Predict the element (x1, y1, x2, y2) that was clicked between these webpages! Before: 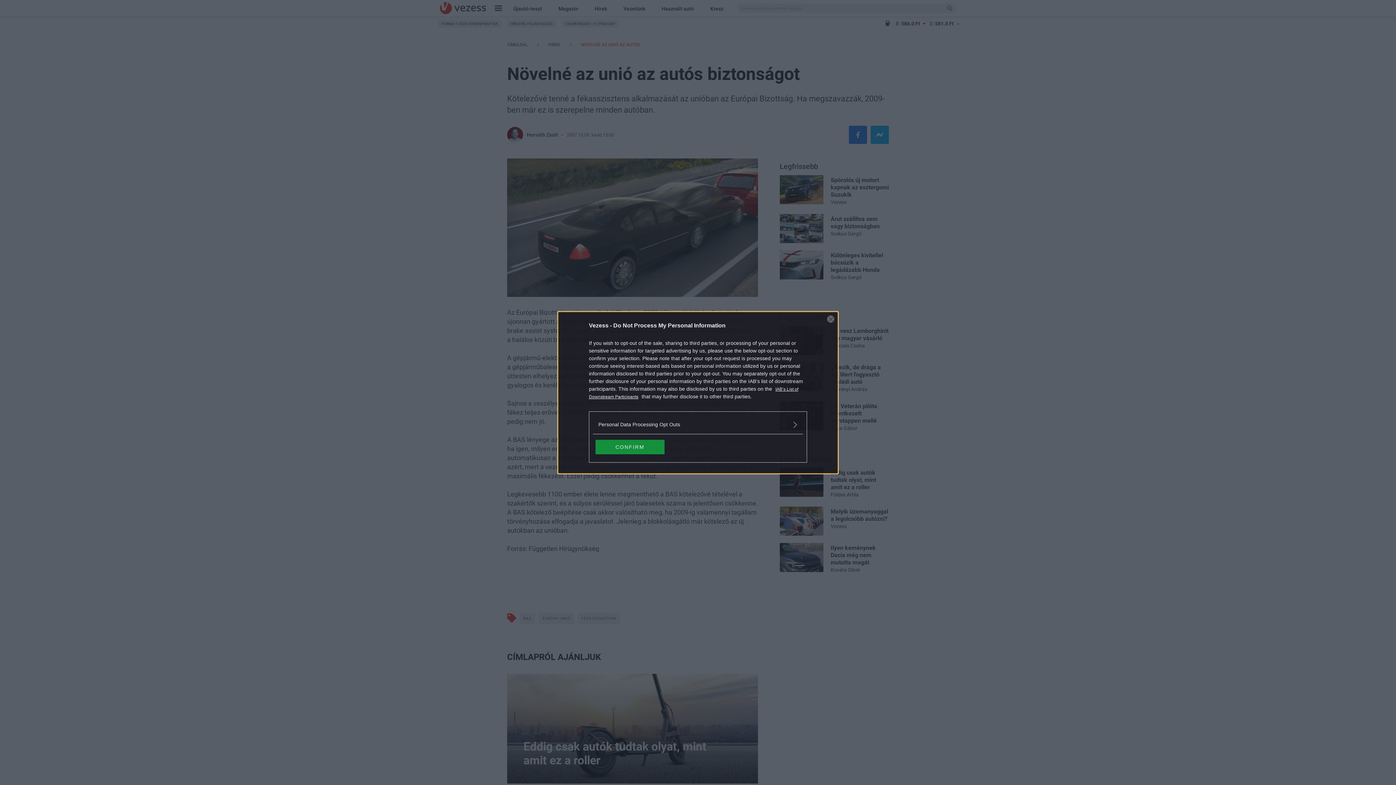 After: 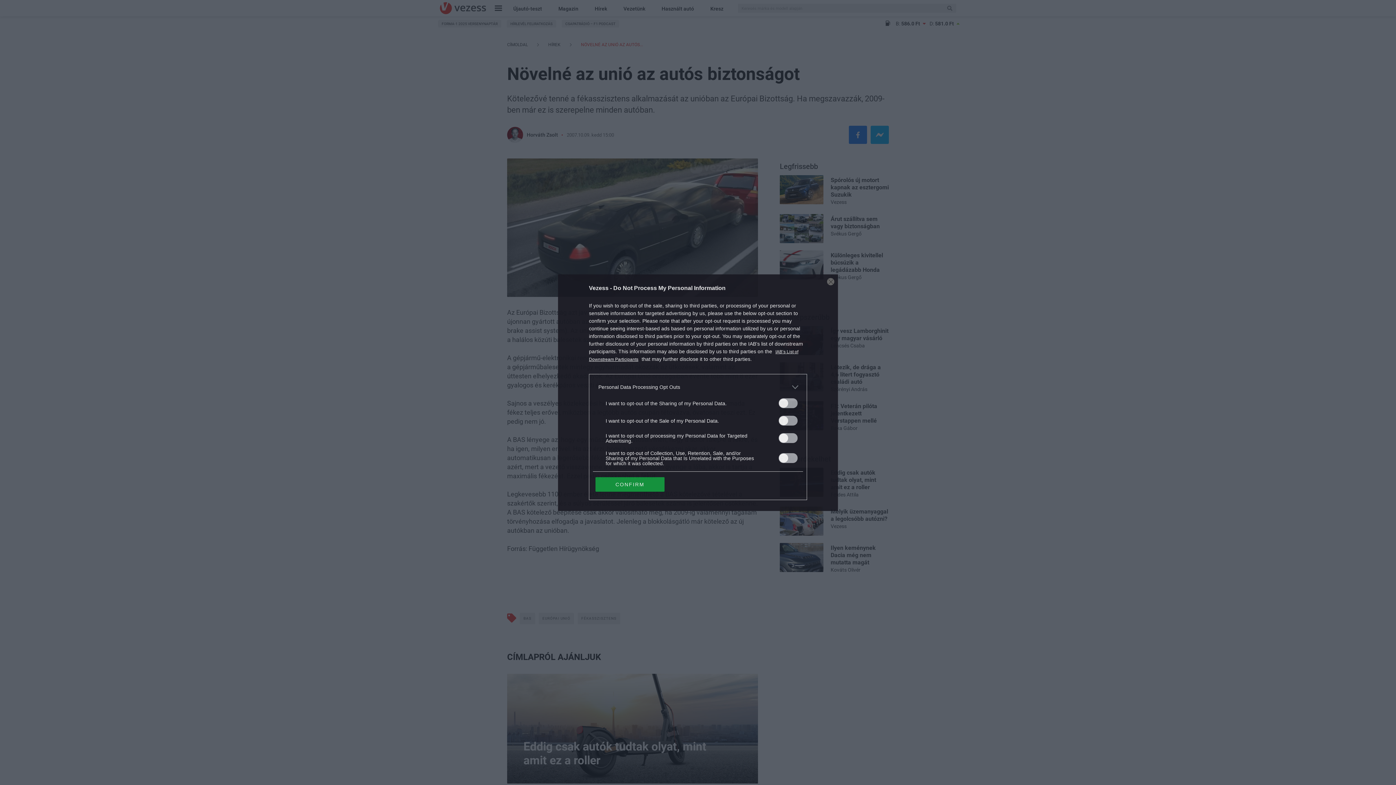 Action: bbox: (598, 420, 797, 428) label: Opt-Outs